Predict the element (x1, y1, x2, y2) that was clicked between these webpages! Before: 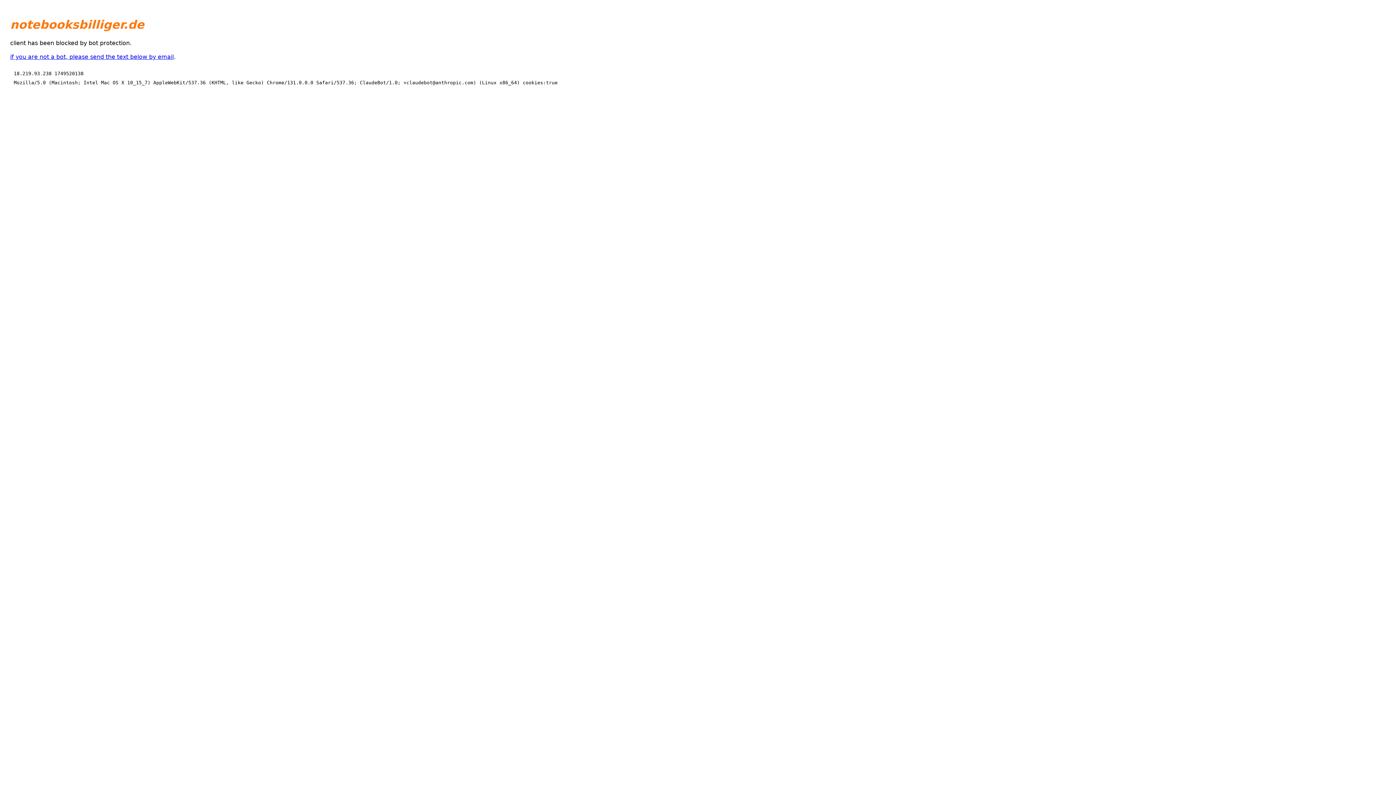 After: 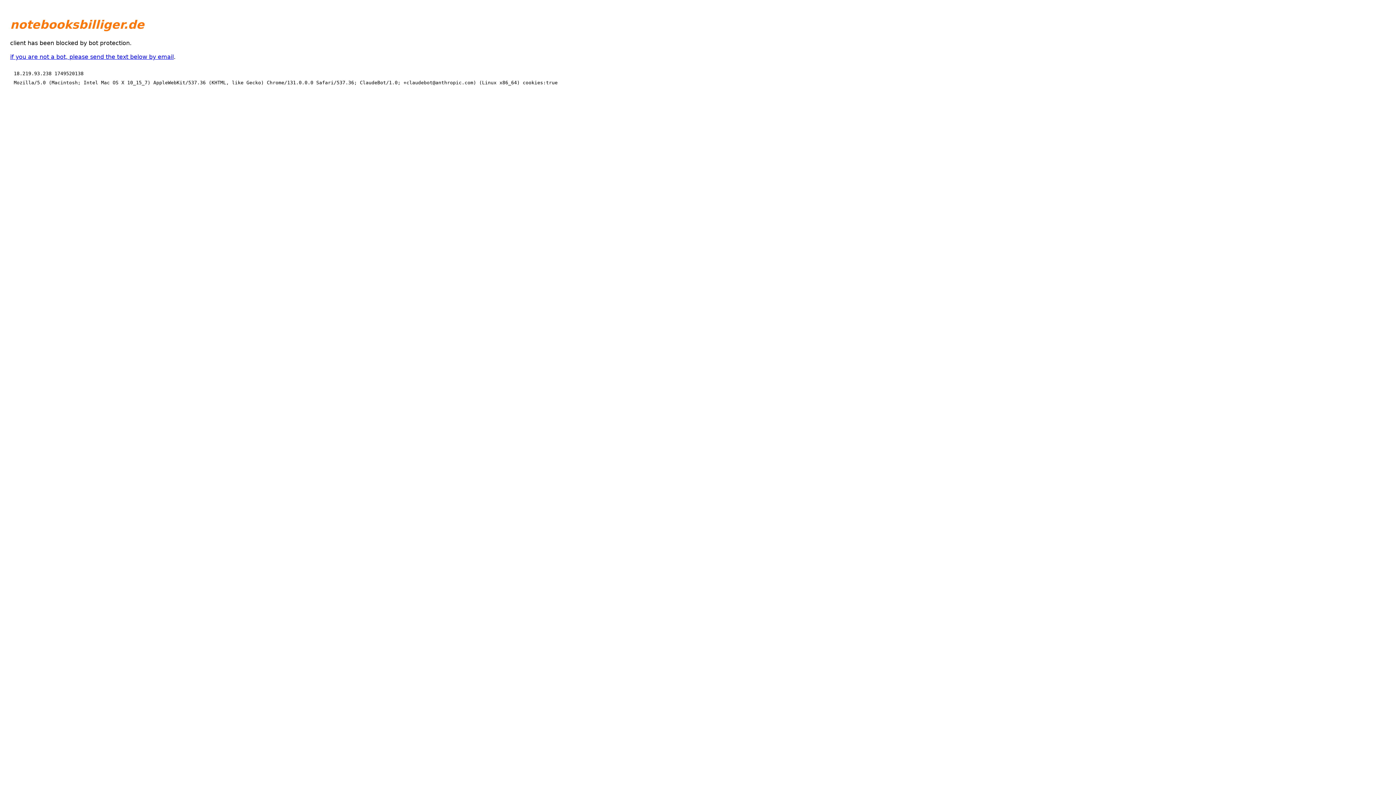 Action: bbox: (10, 53, 173, 60) label: if you are not a bot, please send the text below by email